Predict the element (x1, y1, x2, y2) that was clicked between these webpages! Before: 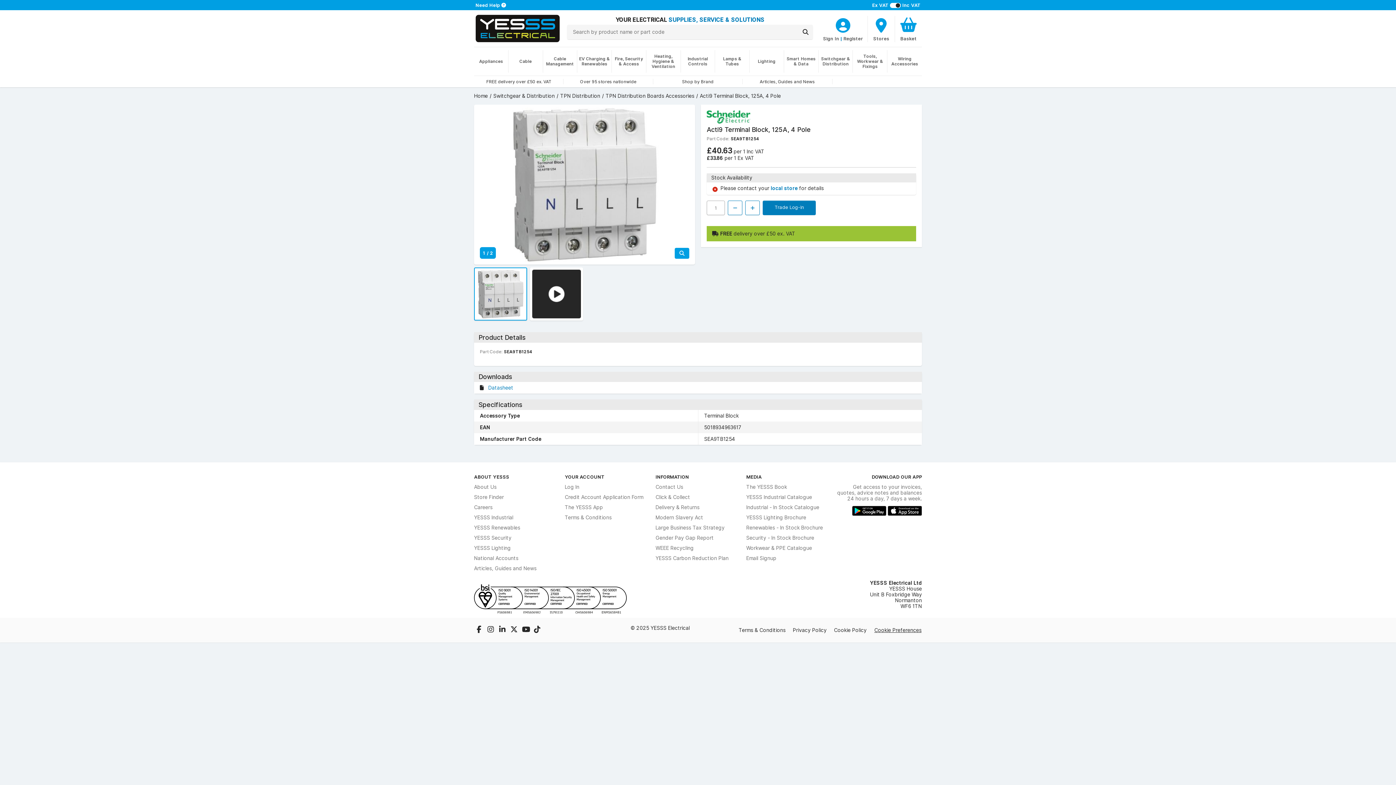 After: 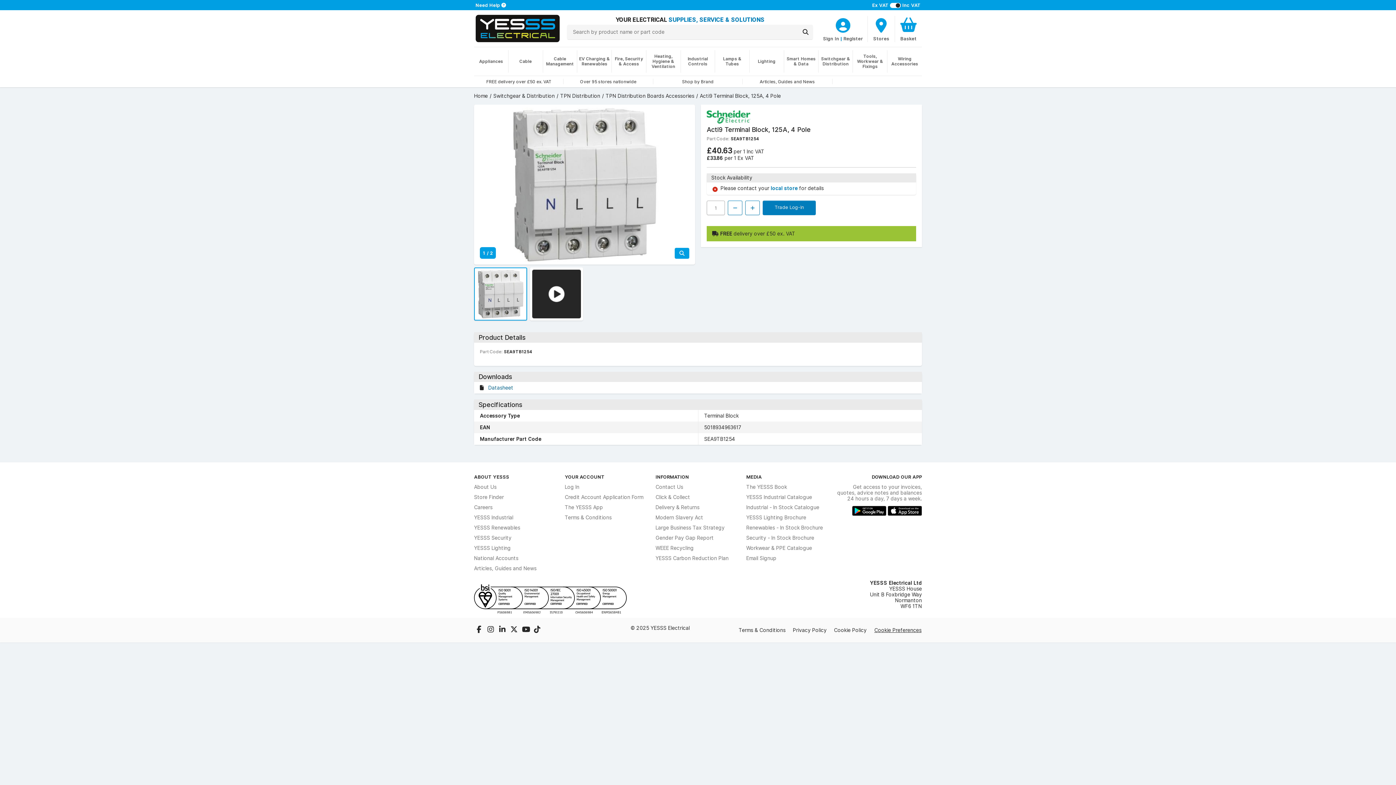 Action: label: Datasheet bbox: (480, 385, 513, 390)